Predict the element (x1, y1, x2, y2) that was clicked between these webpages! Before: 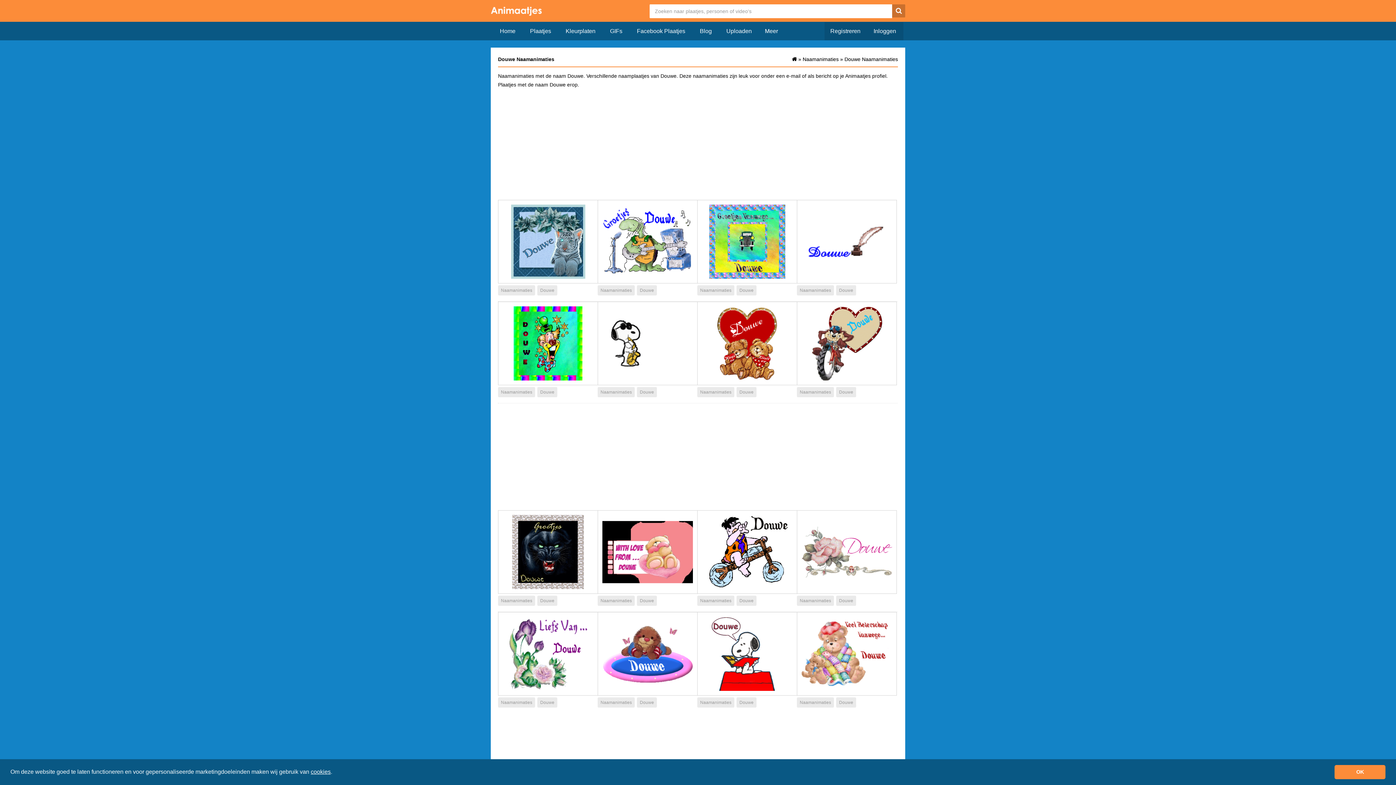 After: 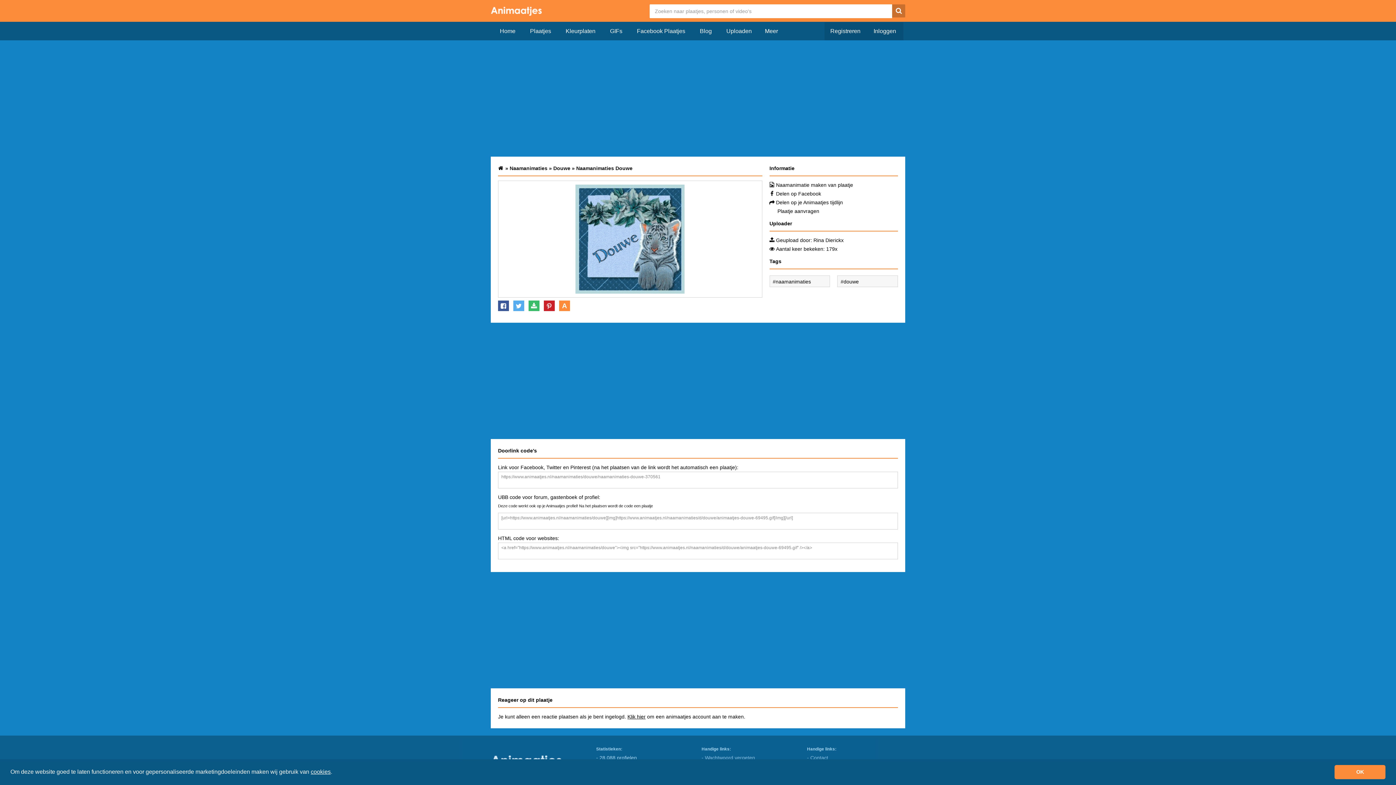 Action: bbox: (498, 200, 598, 283)